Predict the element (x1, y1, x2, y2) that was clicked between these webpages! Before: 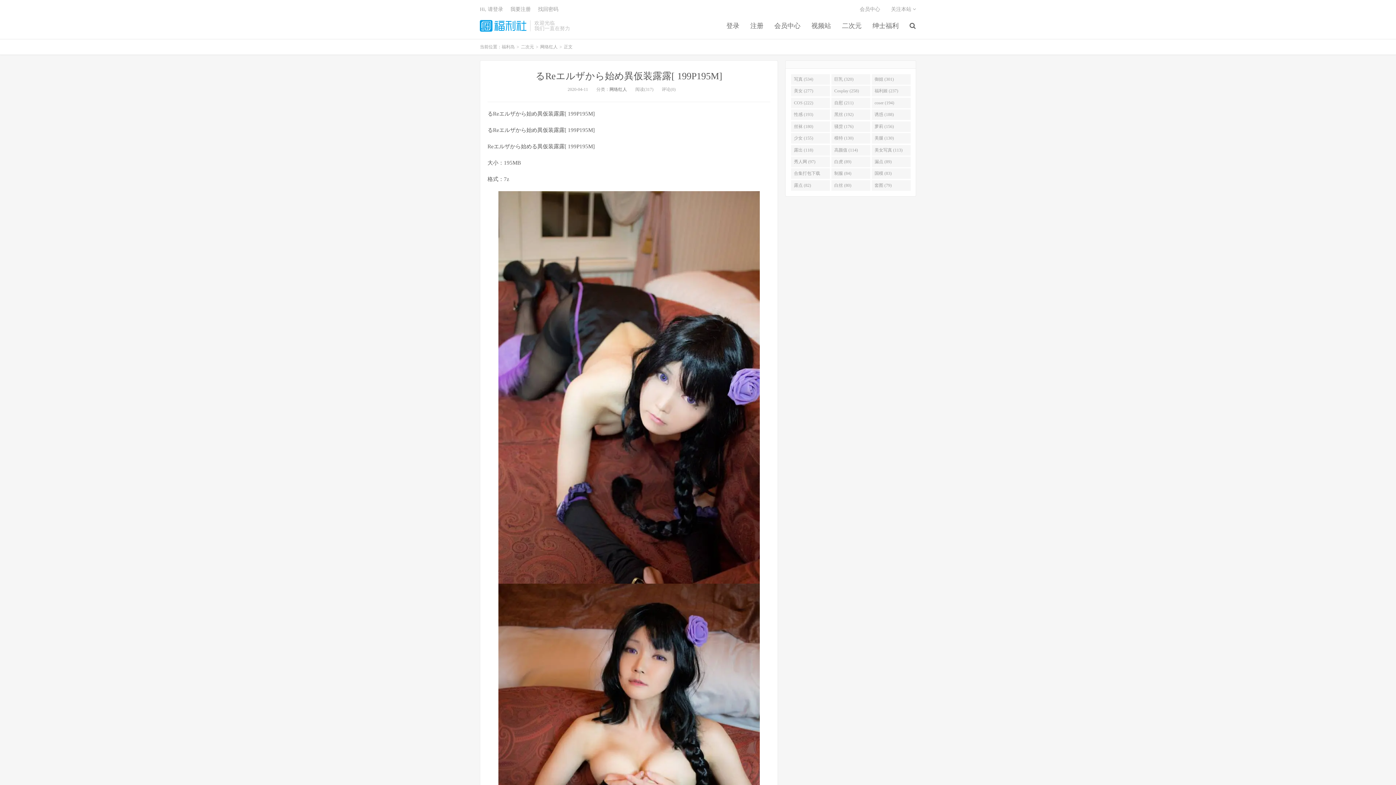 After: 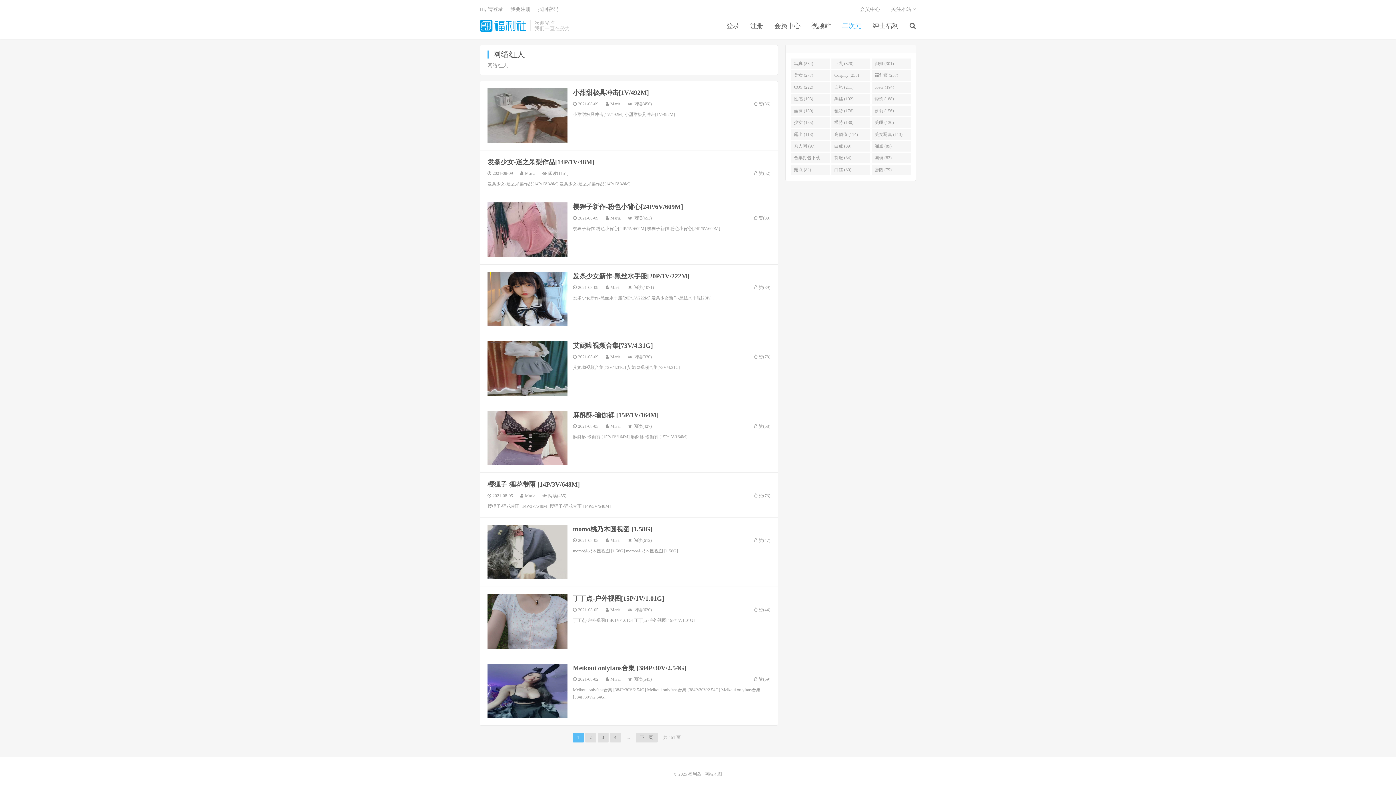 Action: label: 网络红人 bbox: (540, 44, 557, 49)